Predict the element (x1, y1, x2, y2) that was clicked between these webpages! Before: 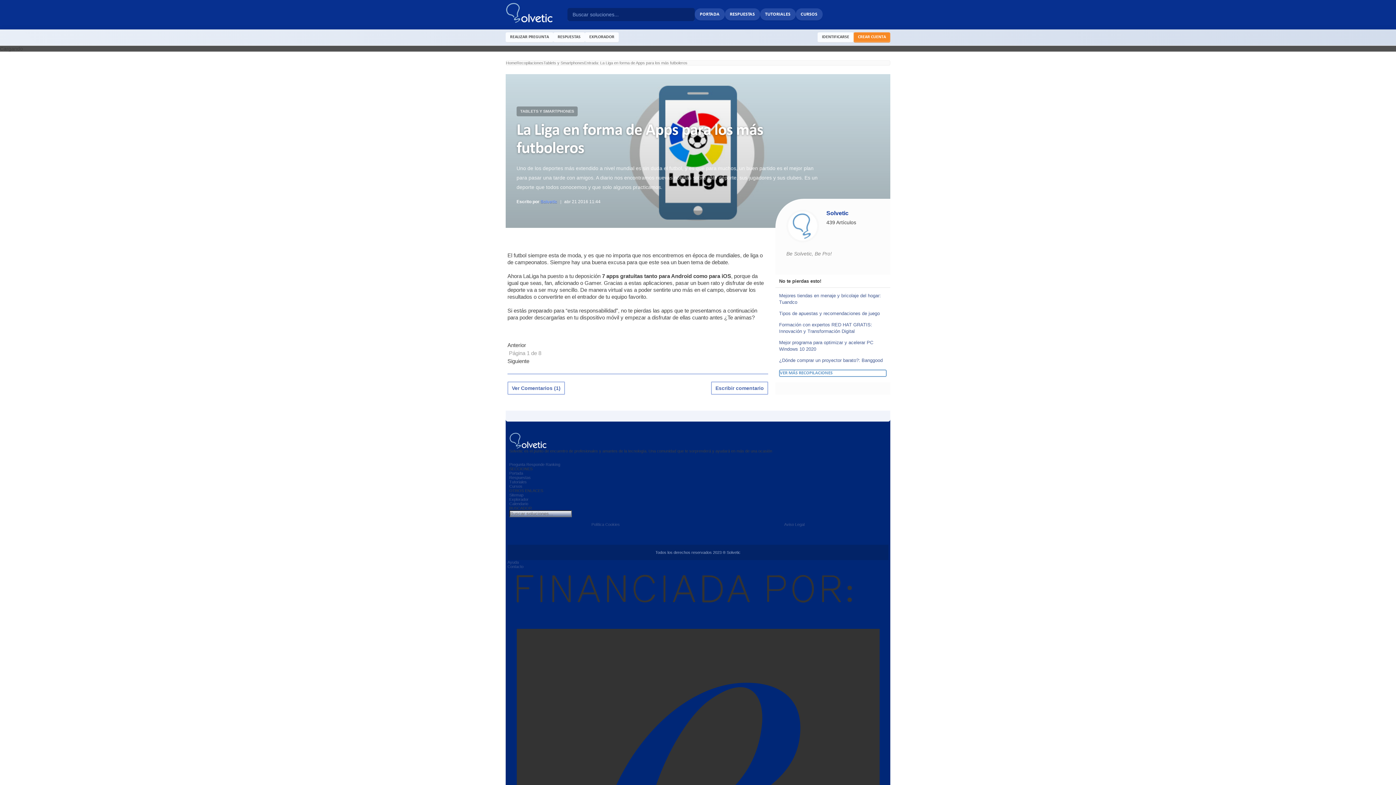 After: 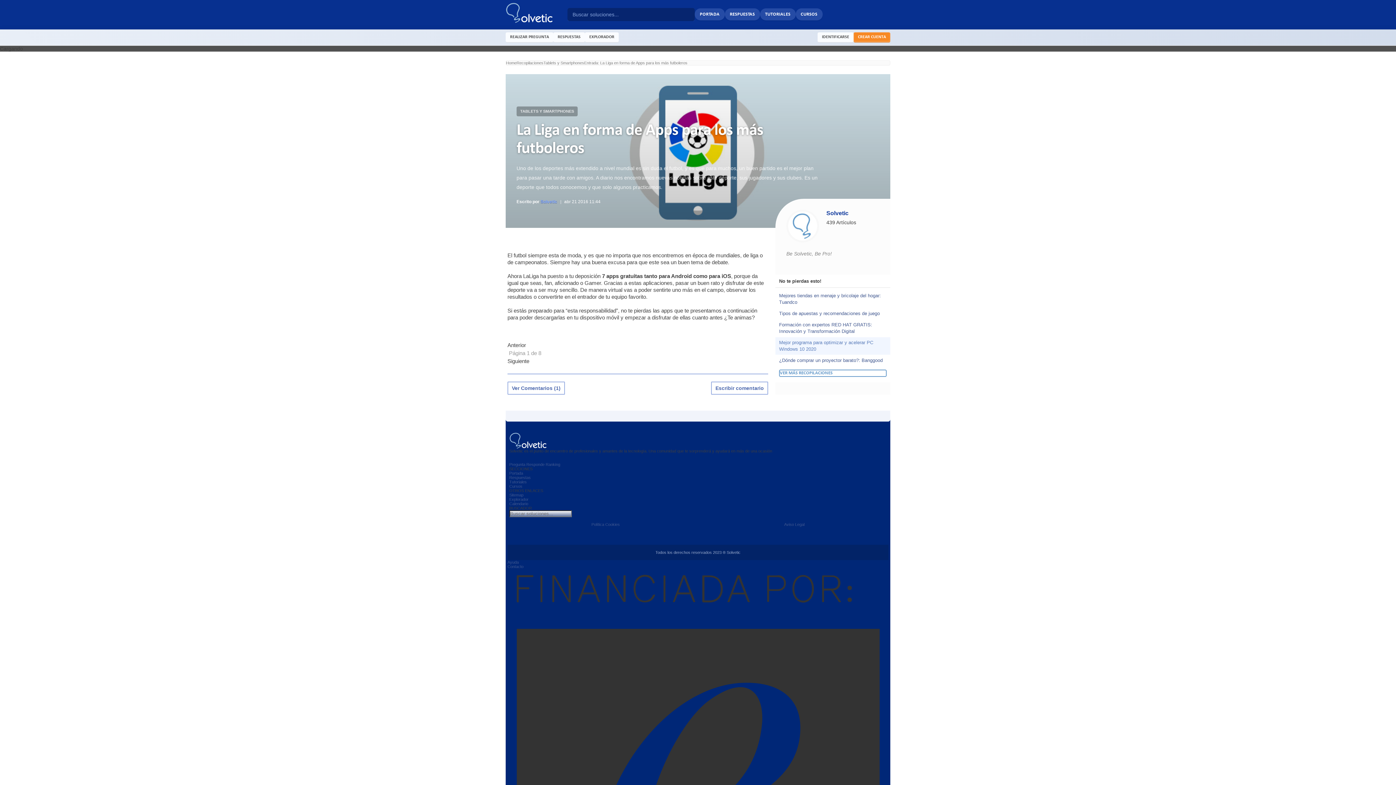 Action: bbox: (779, 339, 886, 352) label: Mejor programa para optimizar y acelerar PC Windows 10 2020